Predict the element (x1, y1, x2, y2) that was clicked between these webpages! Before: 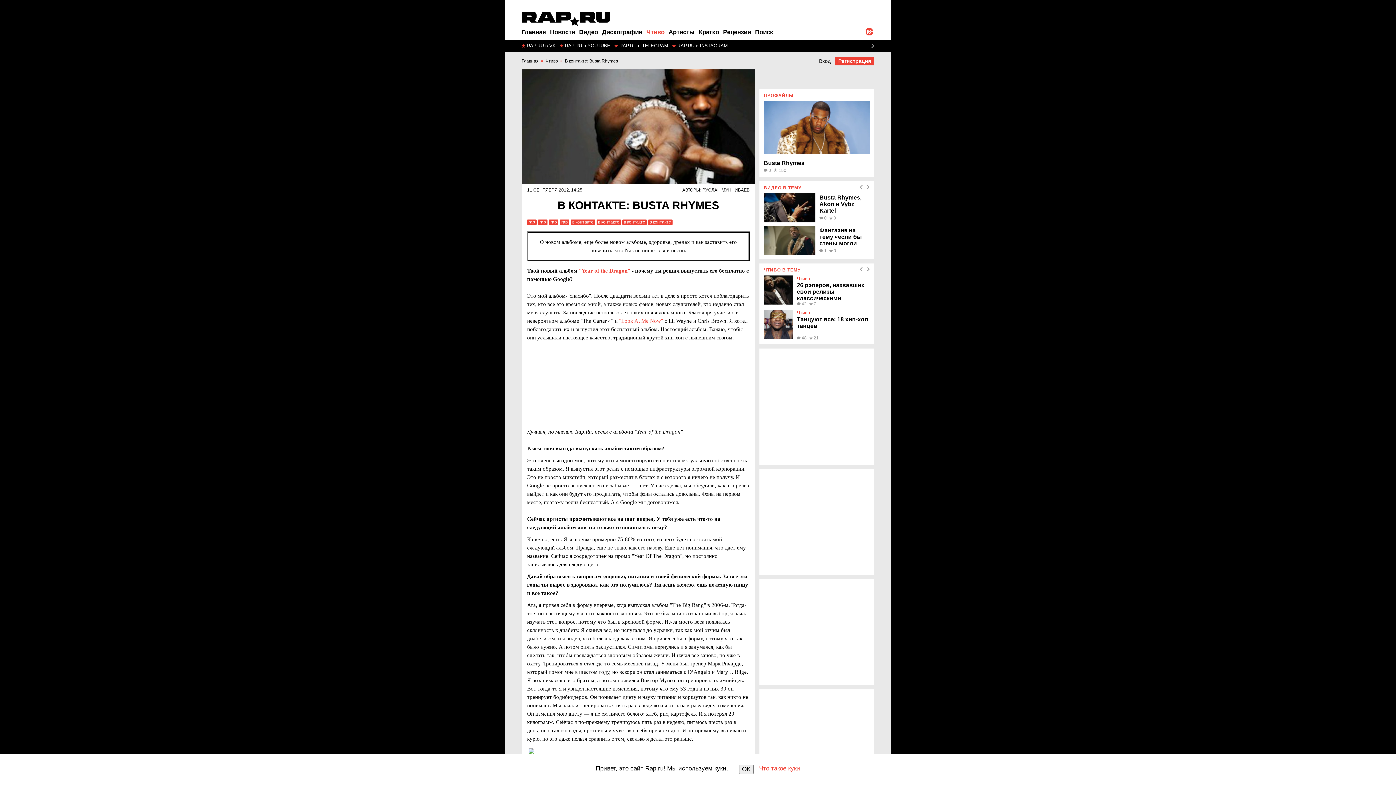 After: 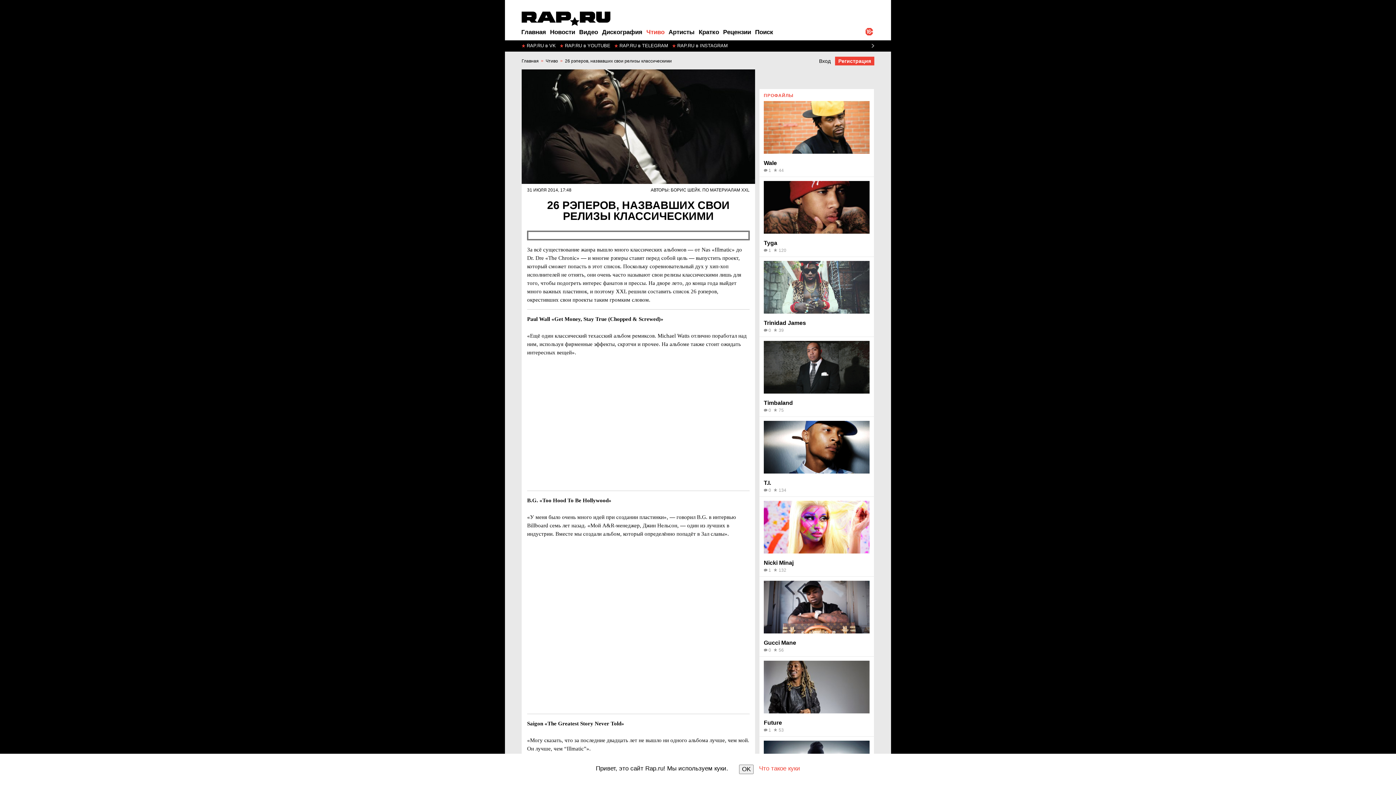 Action: label: 26 рэперов, назвавших свои релизы классическими bbox: (797, 282, 864, 301)